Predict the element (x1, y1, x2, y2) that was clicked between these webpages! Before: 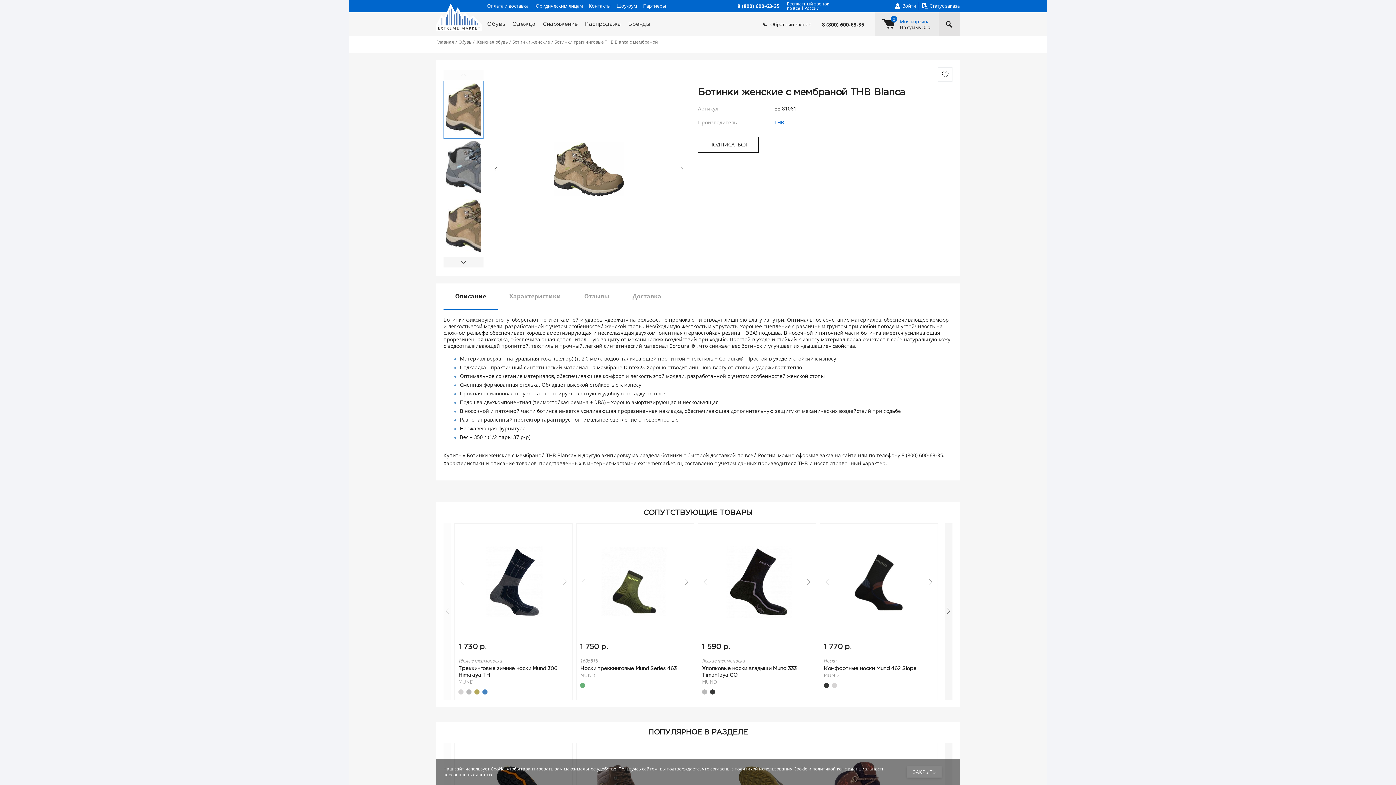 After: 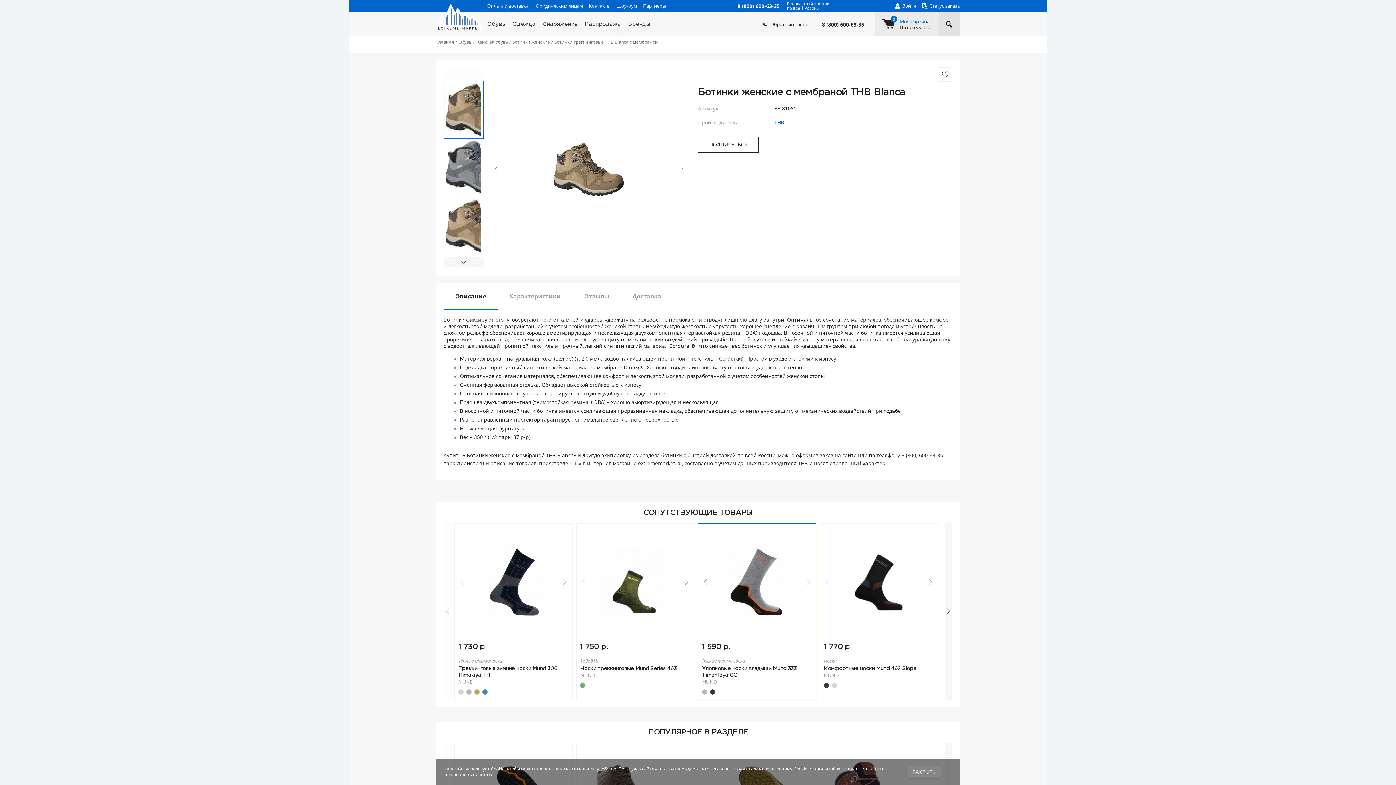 Action: label: Next slide bbox: (805, 578, 812, 585)